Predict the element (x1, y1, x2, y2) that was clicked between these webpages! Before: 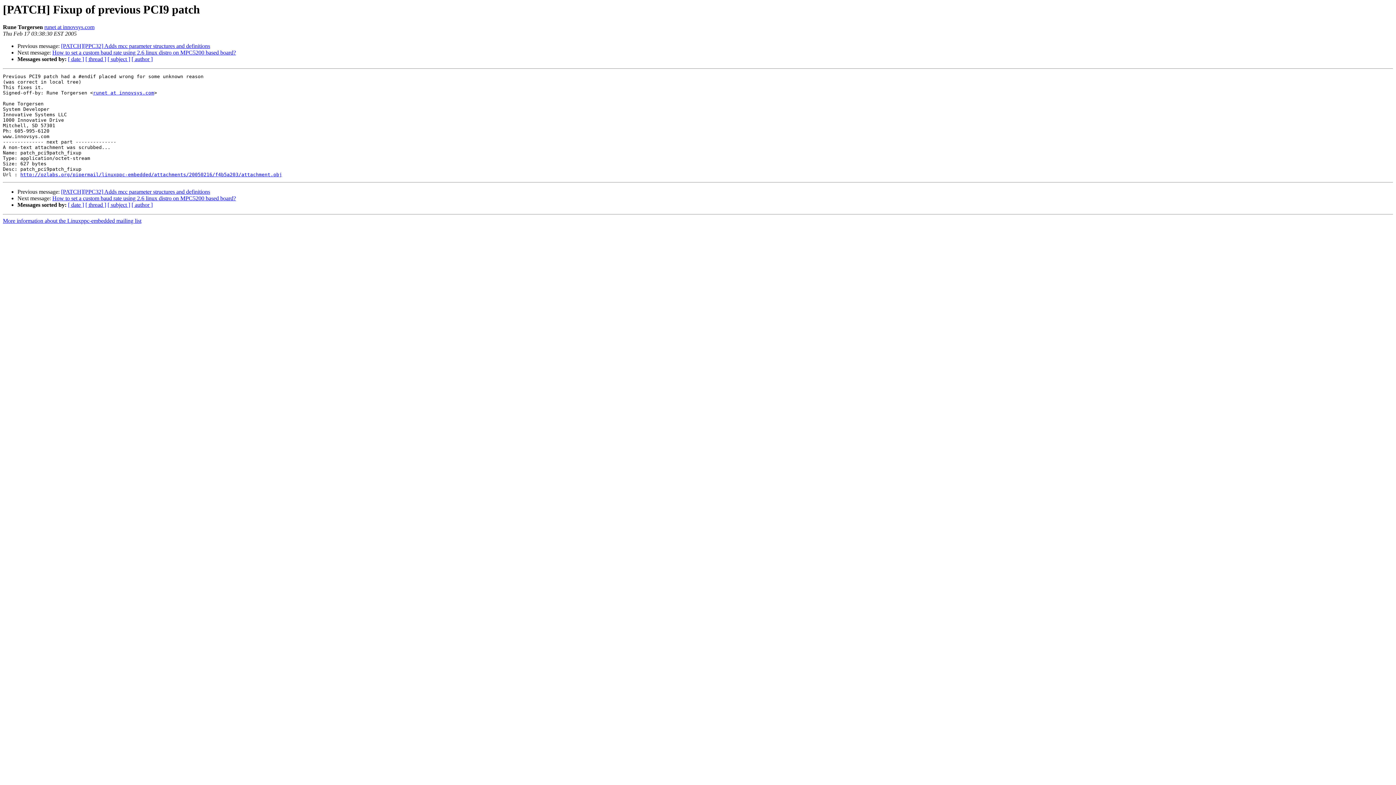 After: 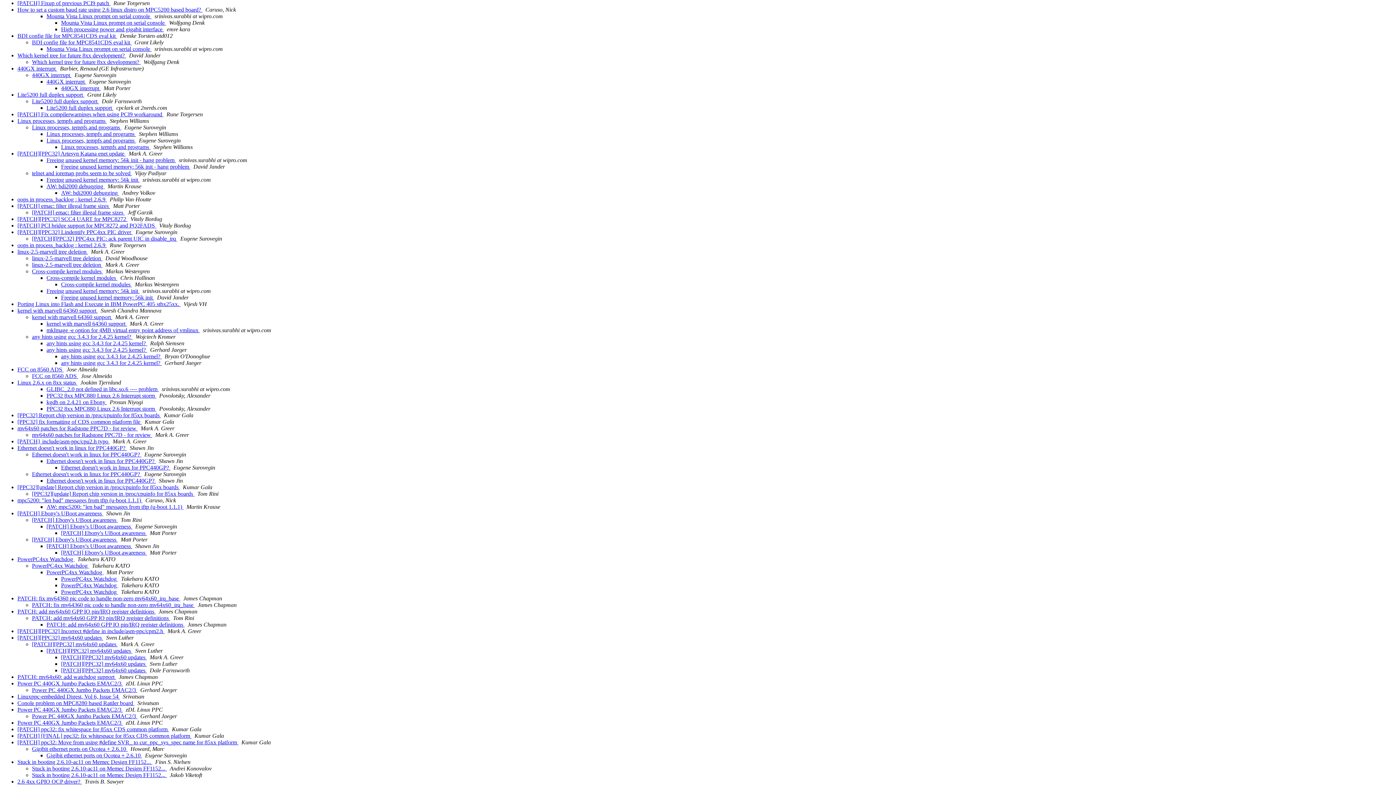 Action: label: [ thread ] bbox: (85, 201, 106, 208)